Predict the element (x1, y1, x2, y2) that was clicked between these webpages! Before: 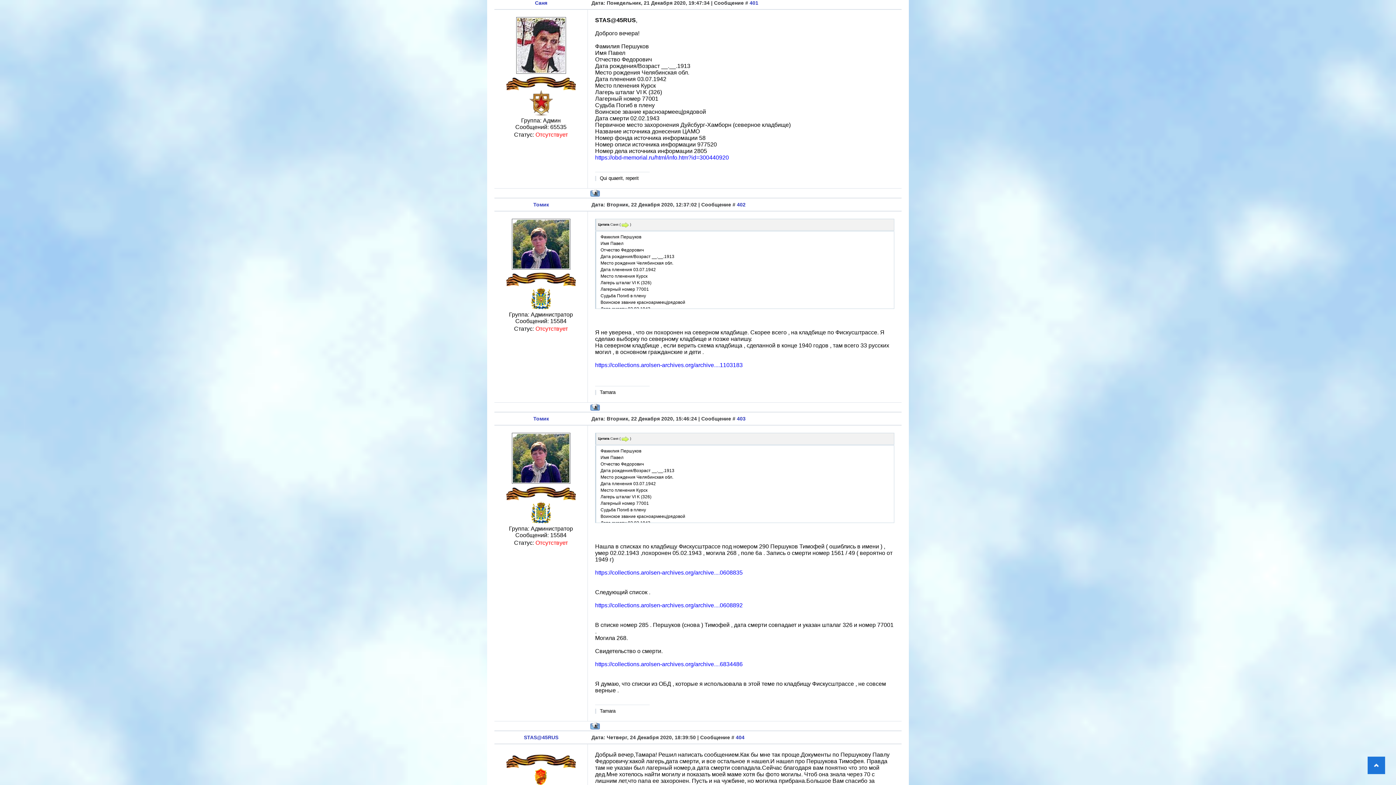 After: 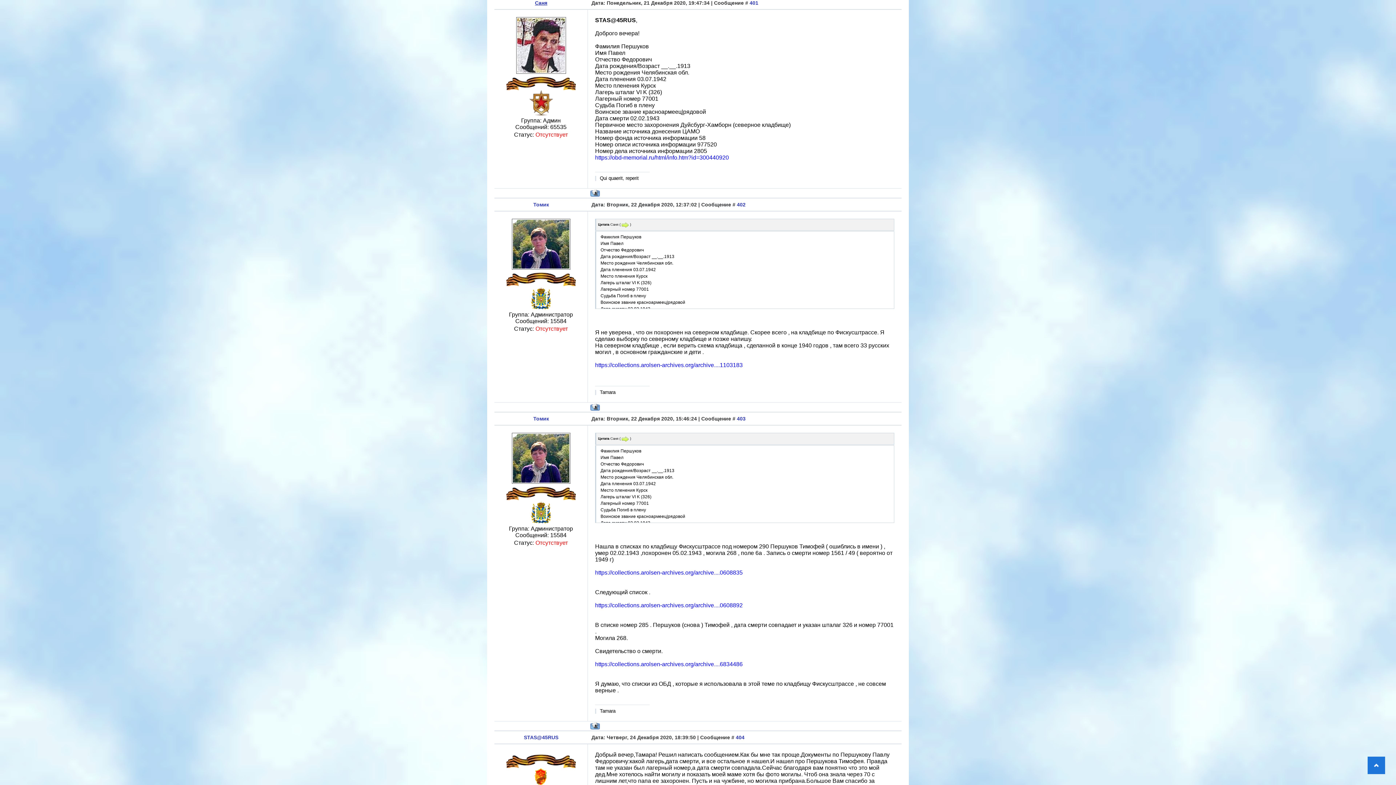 Action: label: Саня bbox: (535, 0, 547, 5)